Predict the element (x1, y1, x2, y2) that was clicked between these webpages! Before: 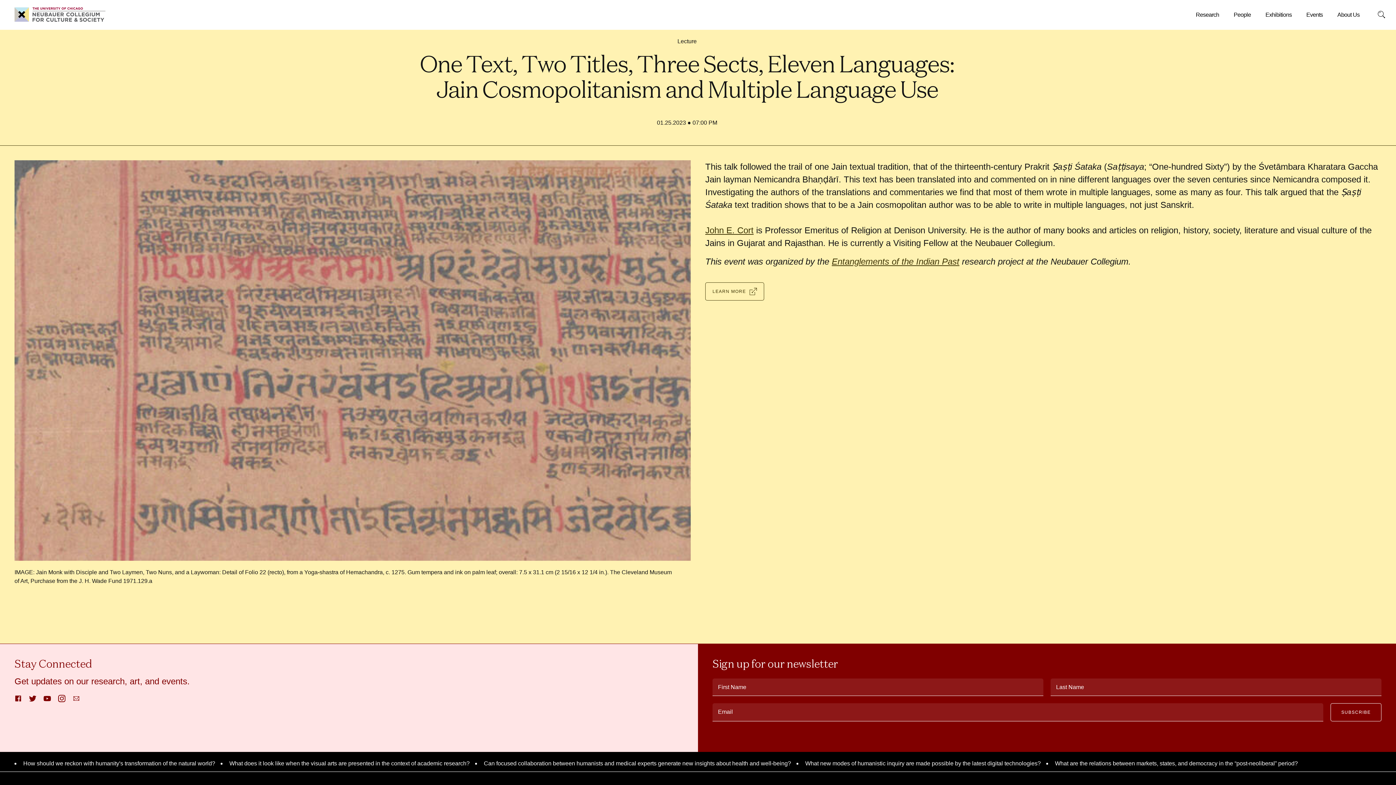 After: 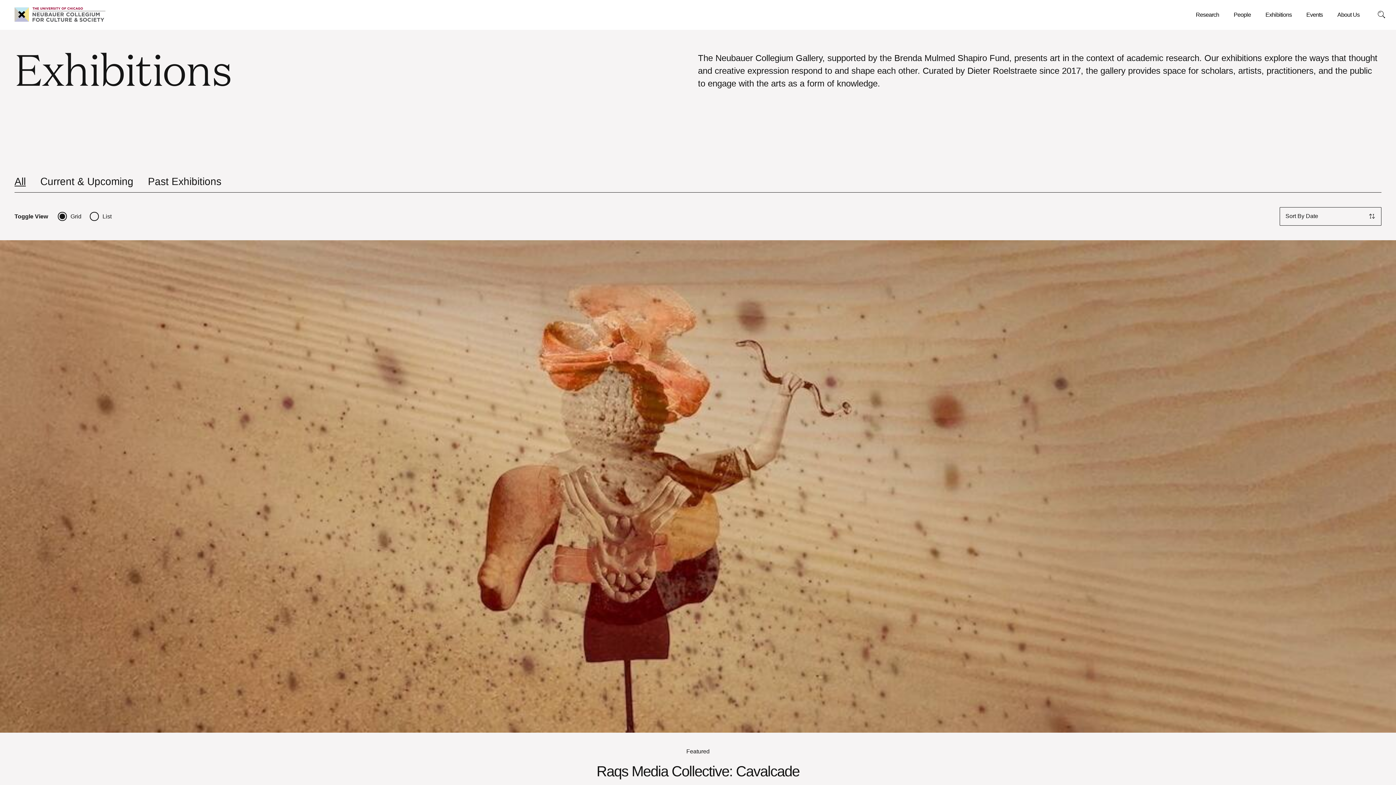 Action: bbox: (1265, 10, 1292, 19) label: Exhibitions